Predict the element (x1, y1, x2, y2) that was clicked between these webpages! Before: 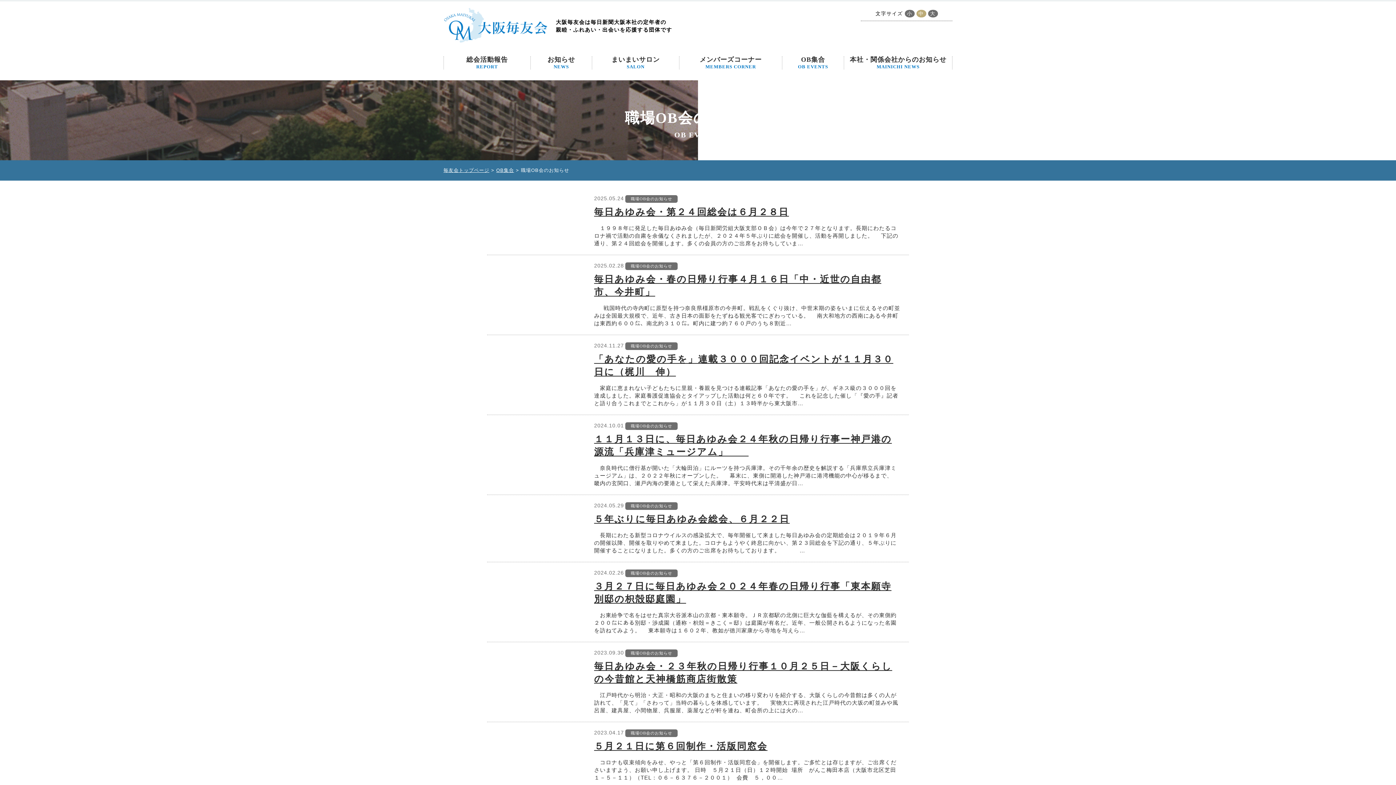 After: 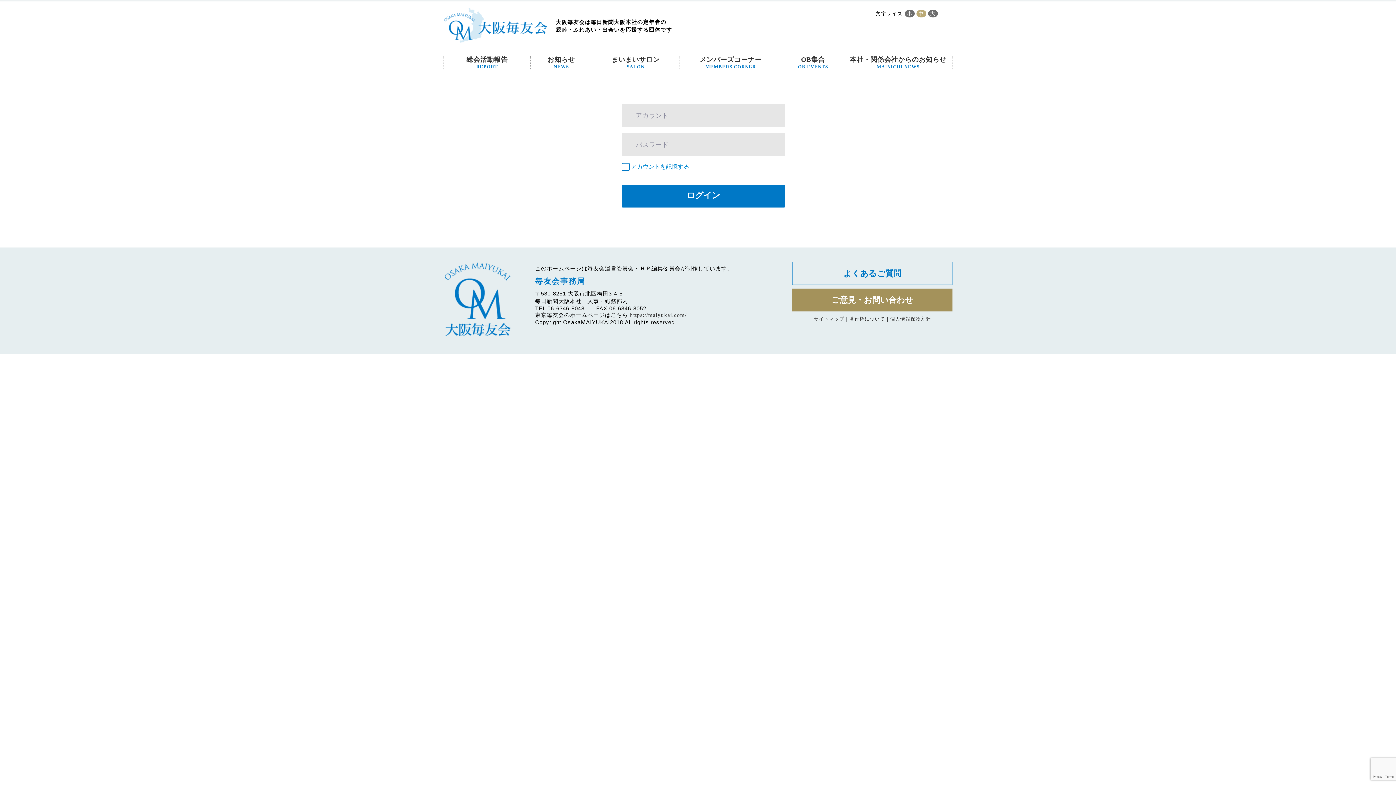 Action: label: メンバーズコーナー
MEMBERS CORNER bbox: (679, 56, 782, 69)